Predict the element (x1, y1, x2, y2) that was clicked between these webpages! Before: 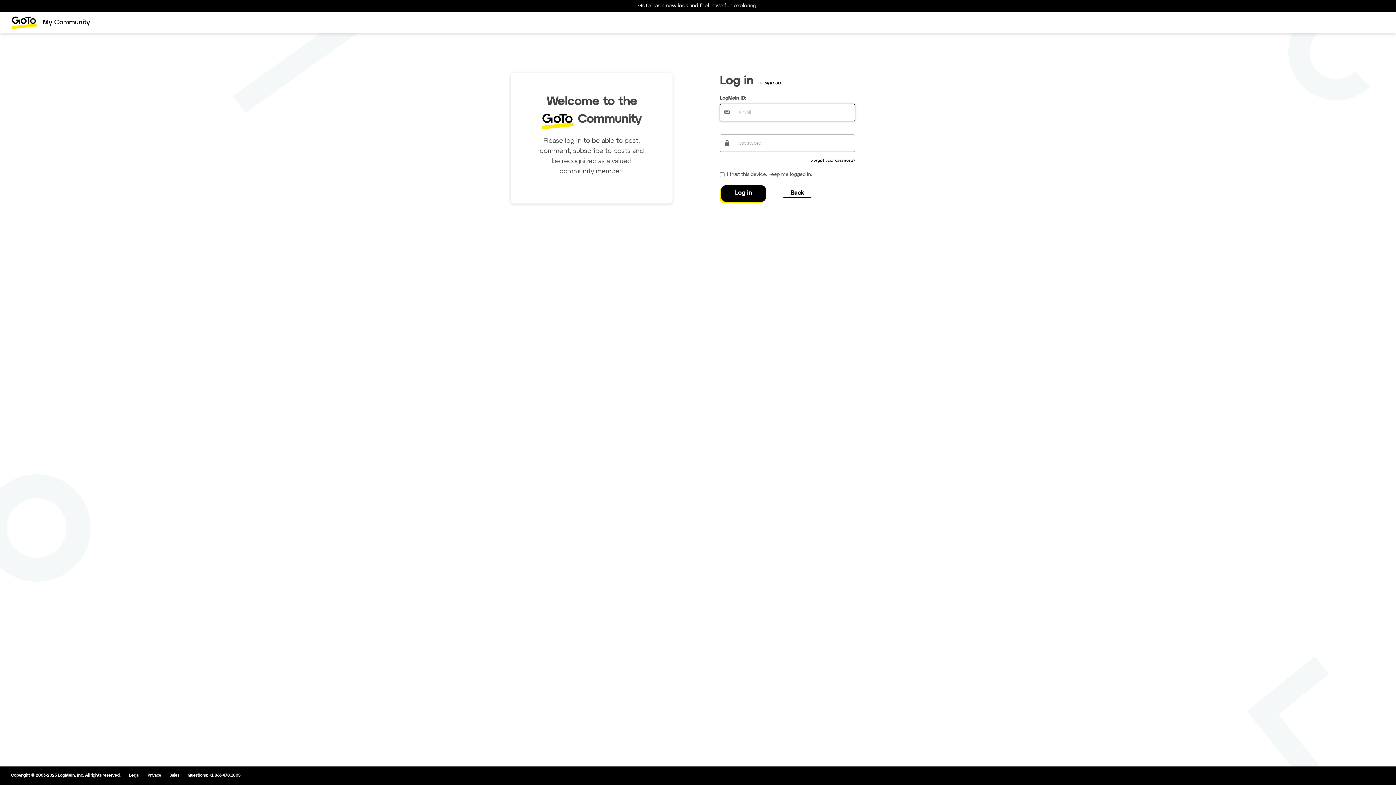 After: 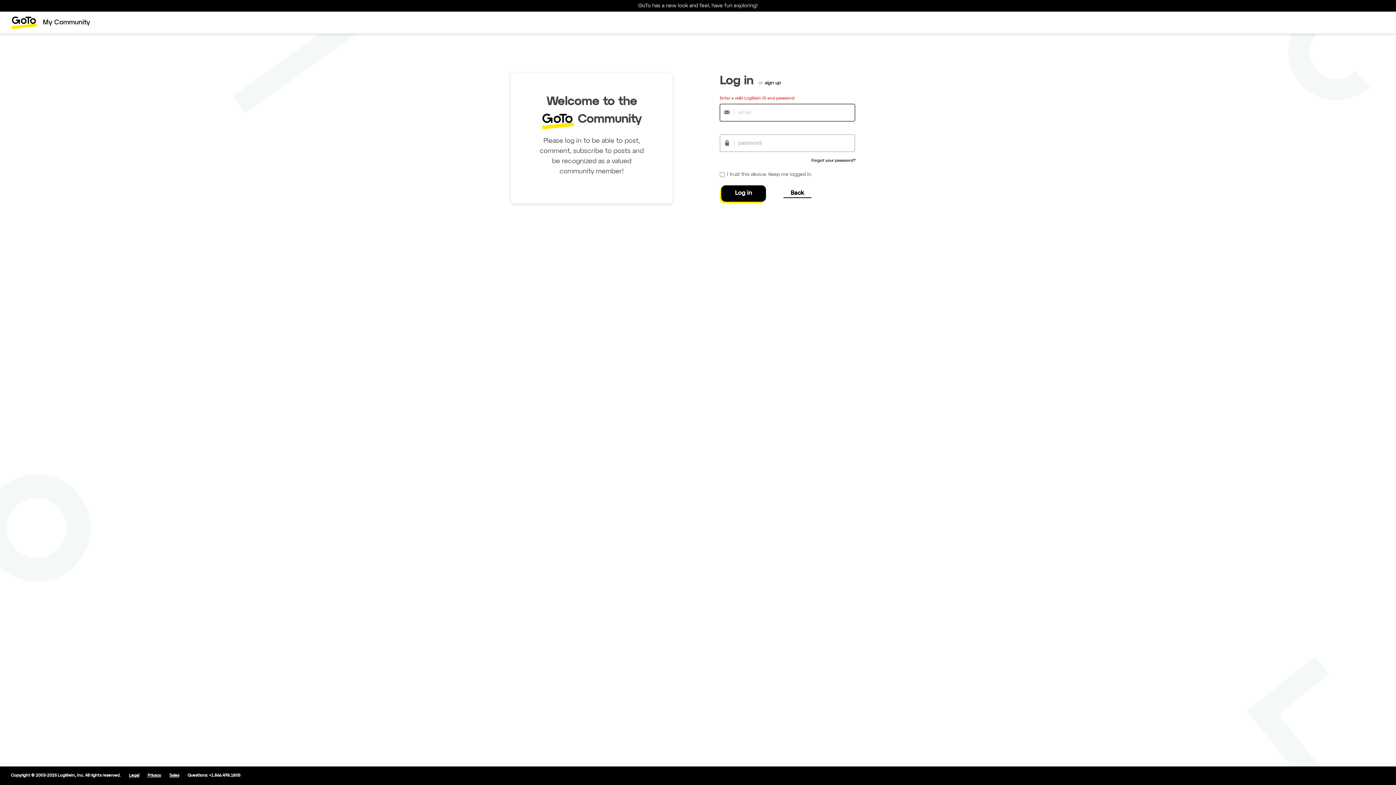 Action: bbox: (721, 185, 766, 201) label: Log in